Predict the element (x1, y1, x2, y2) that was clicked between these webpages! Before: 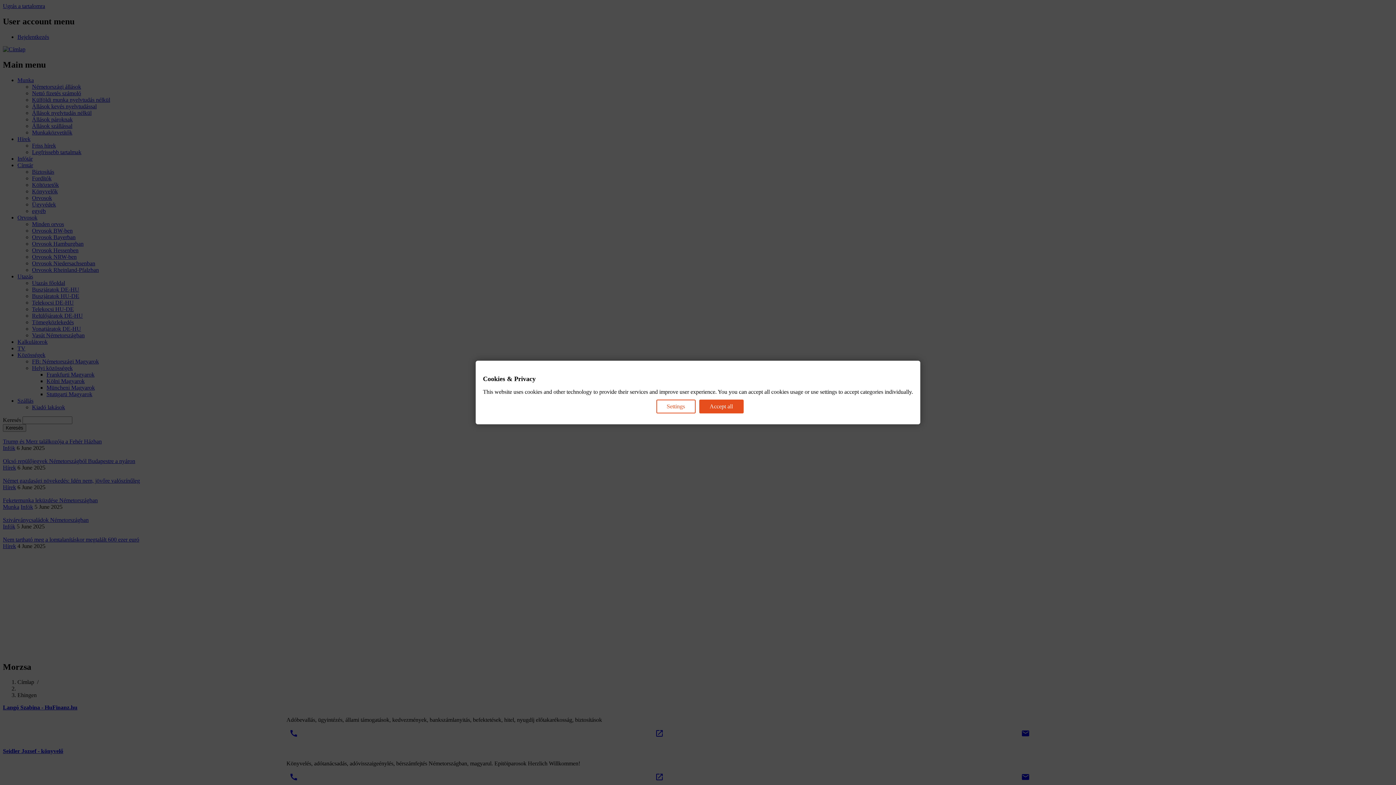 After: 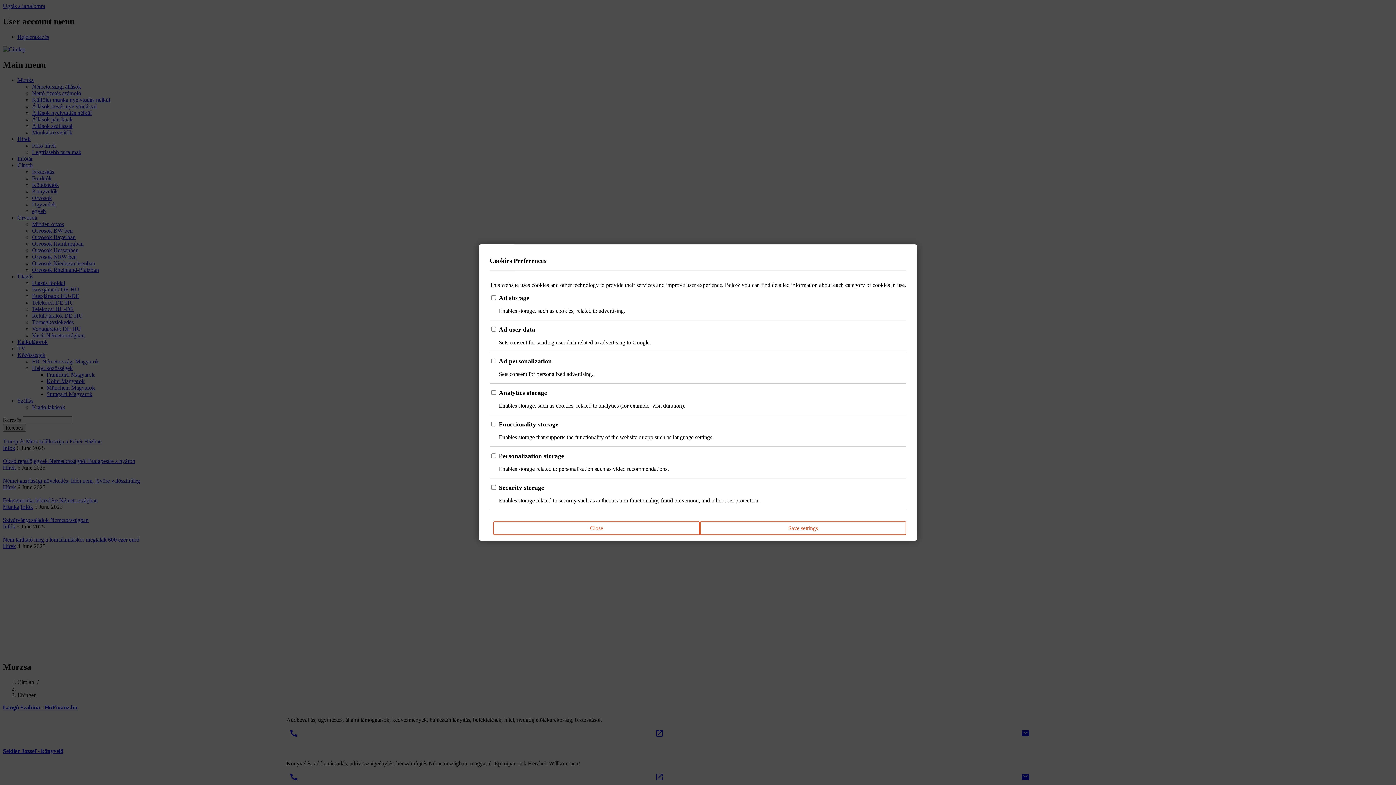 Action: label: Settings bbox: (656, 399, 695, 413)